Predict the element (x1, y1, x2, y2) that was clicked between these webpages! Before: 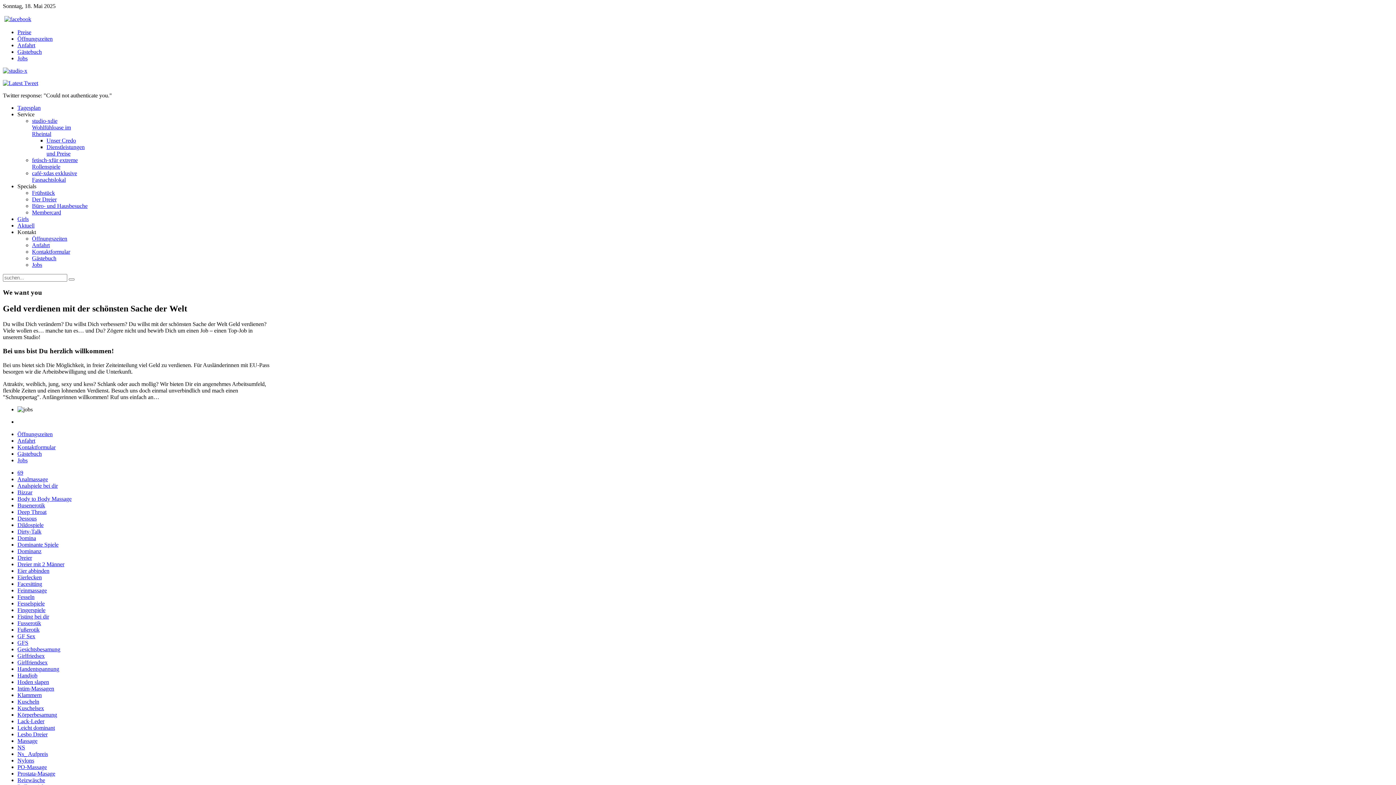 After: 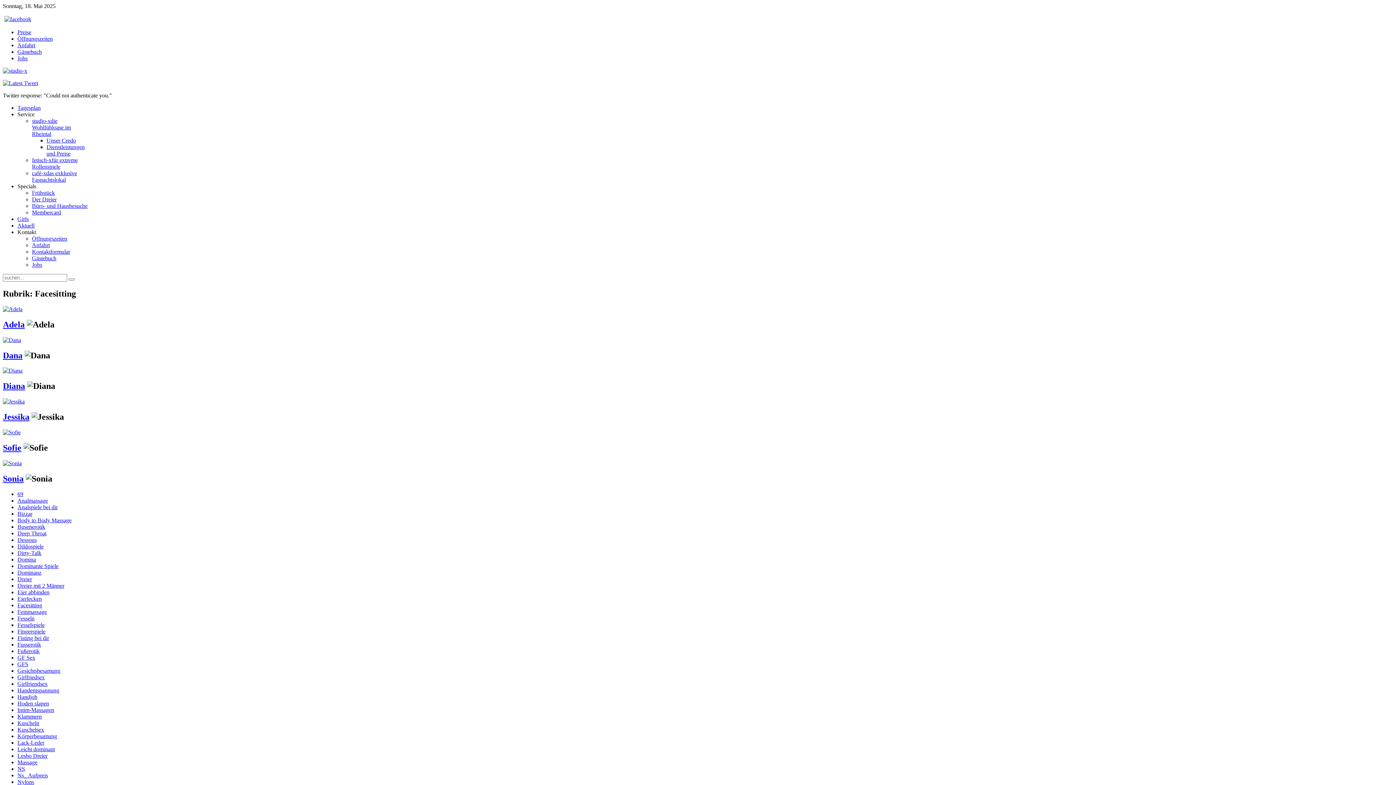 Action: bbox: (17, 581, 42, 587) label: Facesitting